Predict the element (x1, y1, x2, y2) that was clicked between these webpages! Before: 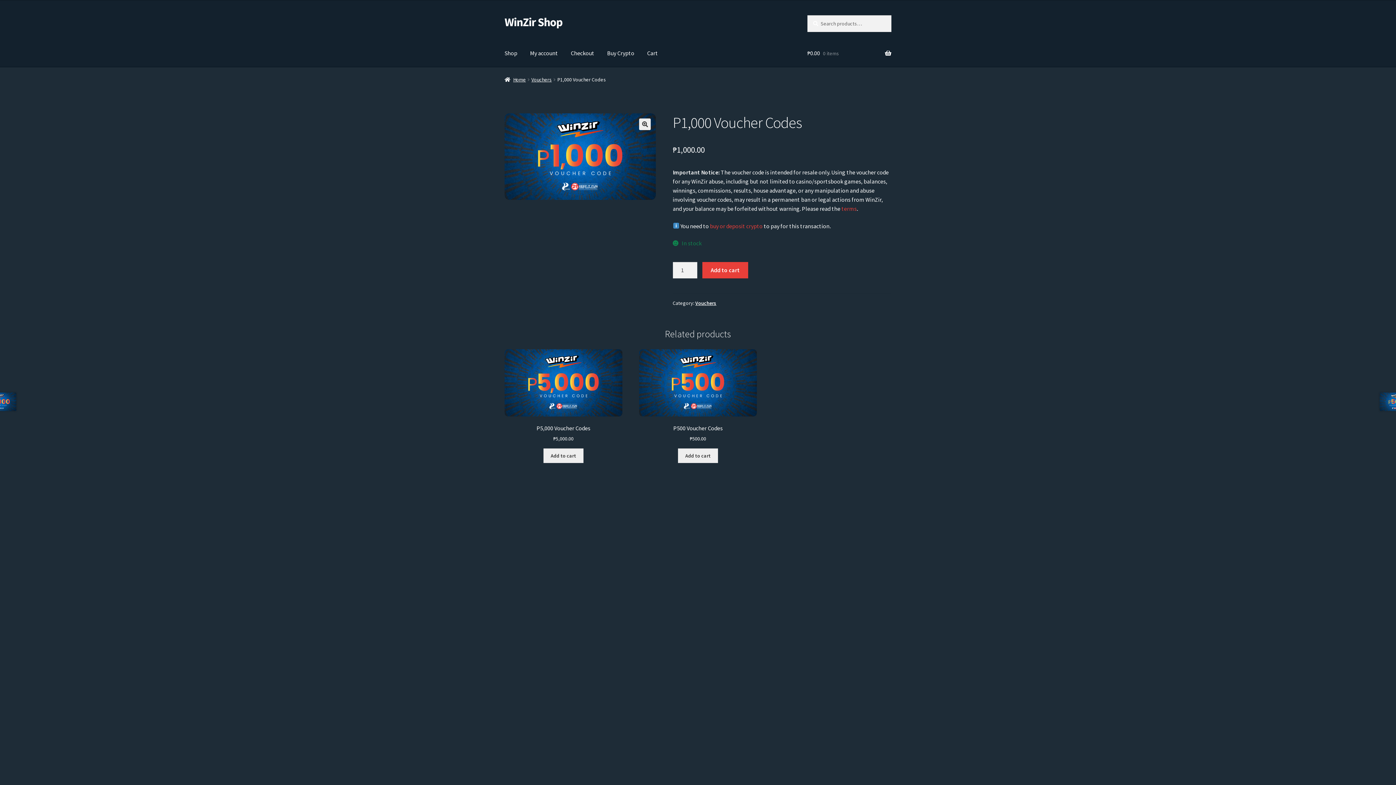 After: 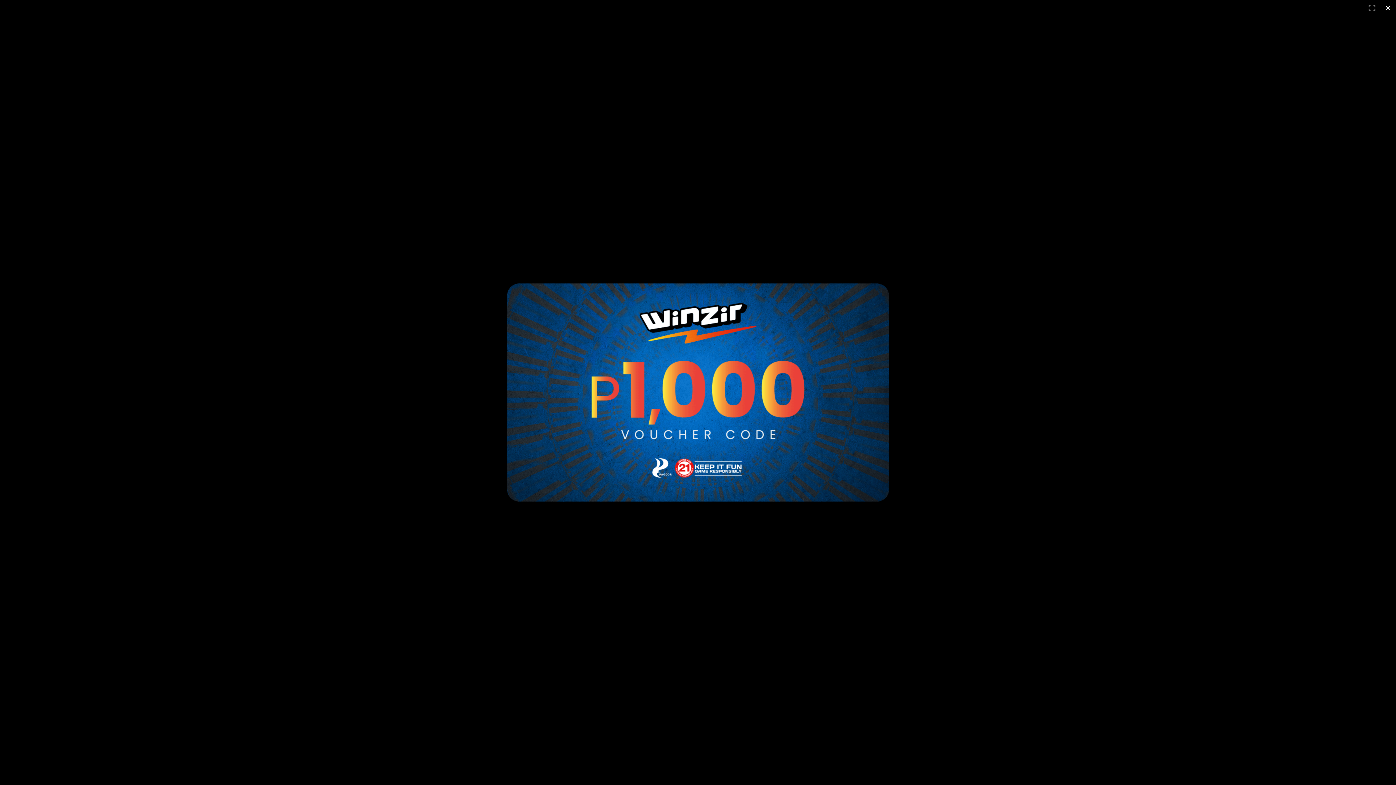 Action: label: View full-screen image gallery bbox: (639, 118, 651, 130)